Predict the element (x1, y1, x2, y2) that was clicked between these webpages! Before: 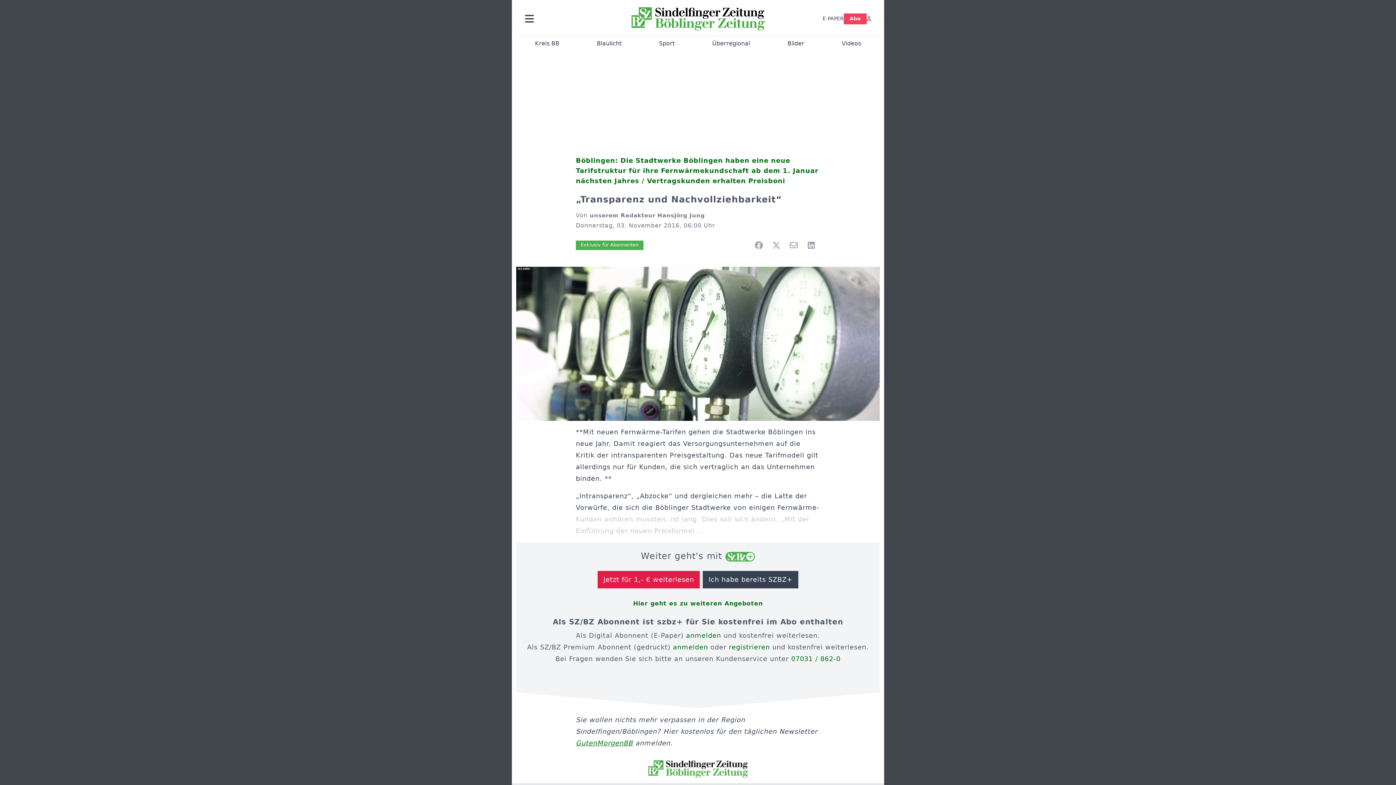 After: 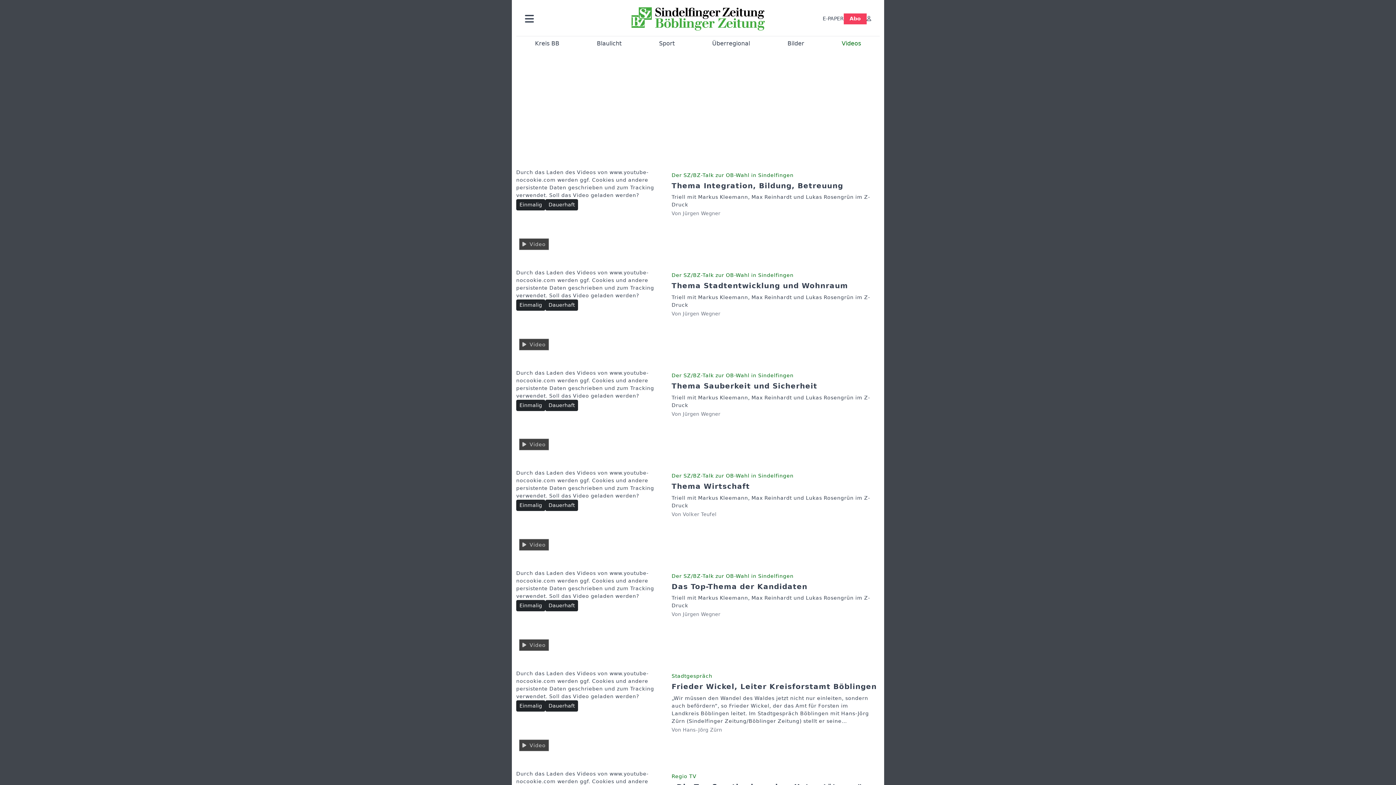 Action: label: Videos bbox: (841, 39, 861, 46)